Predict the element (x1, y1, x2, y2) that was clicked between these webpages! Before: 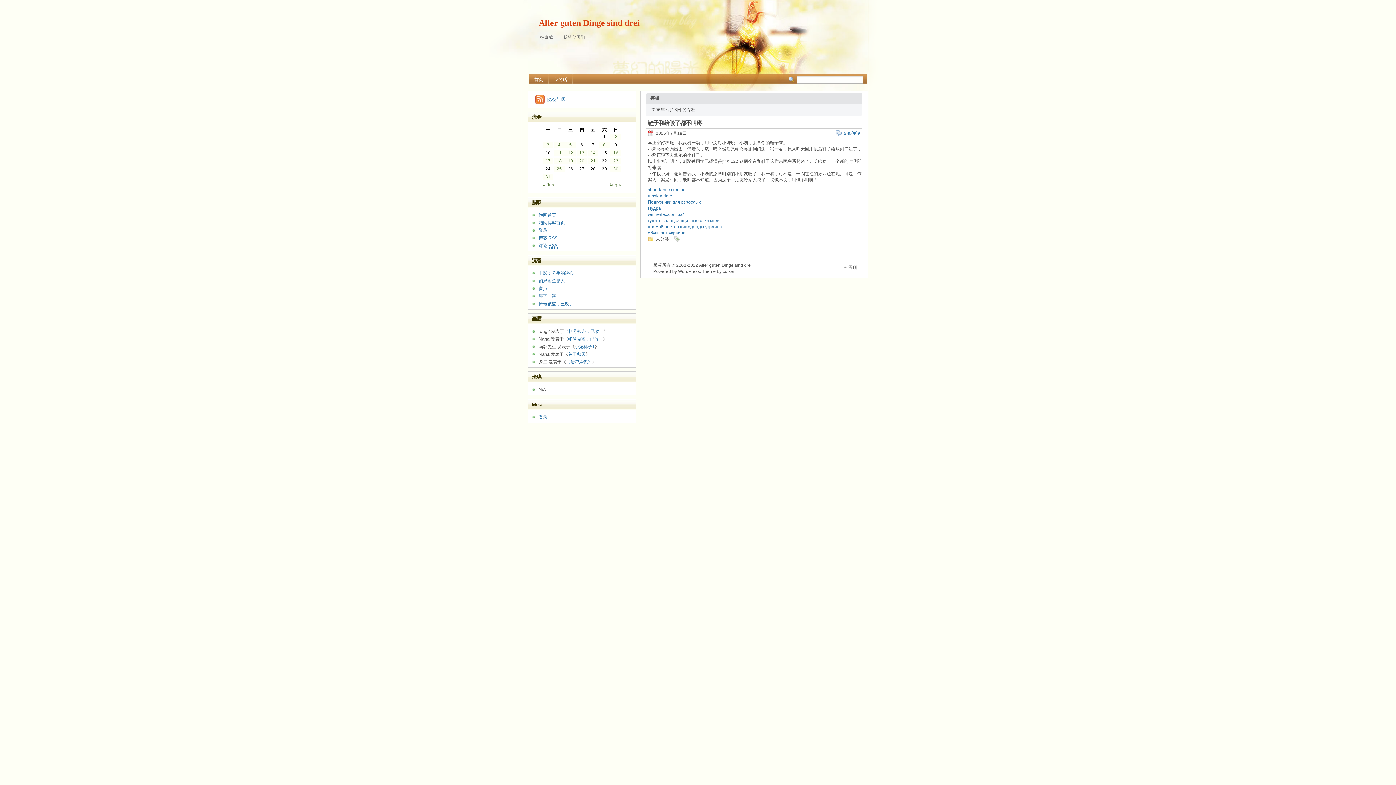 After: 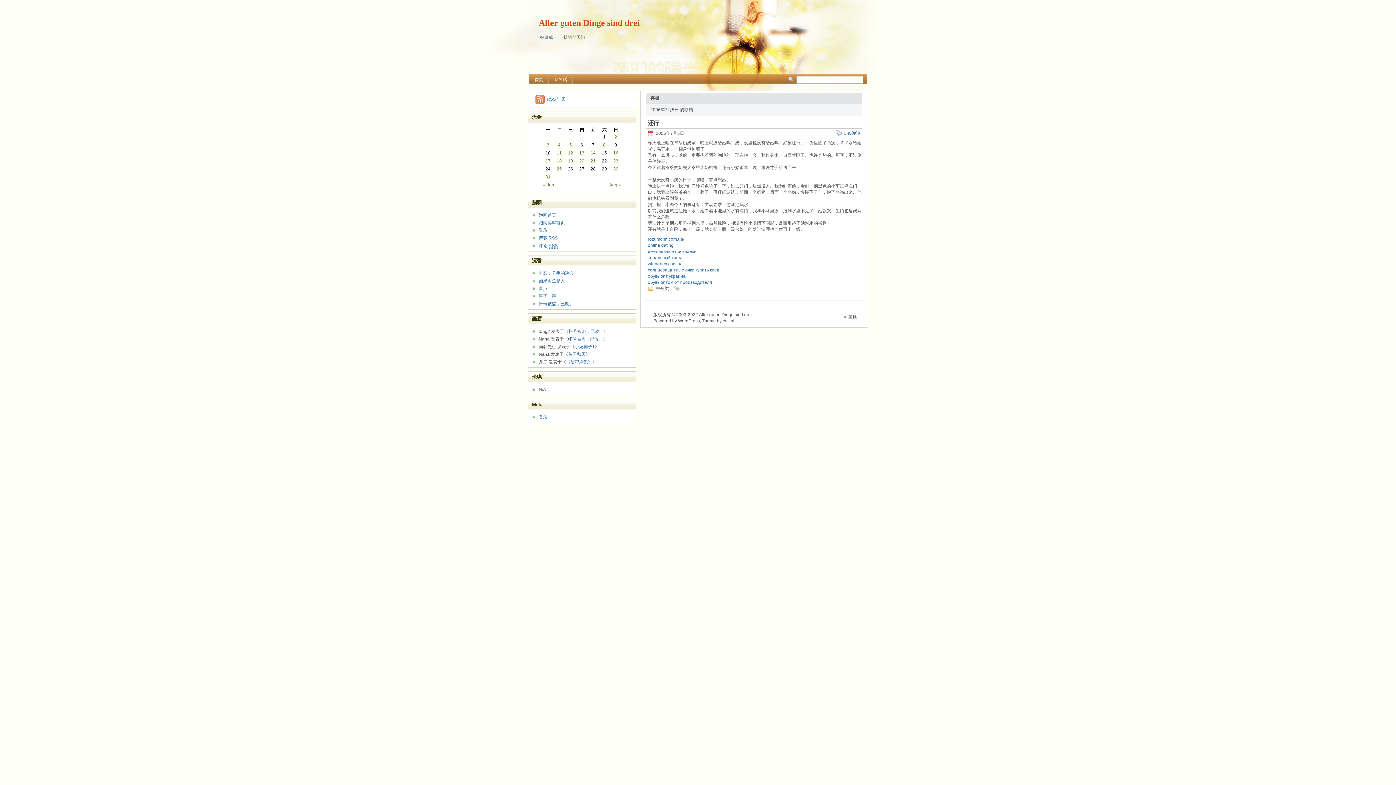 Action: bbox: (565, 142, 576, 148) label: 5